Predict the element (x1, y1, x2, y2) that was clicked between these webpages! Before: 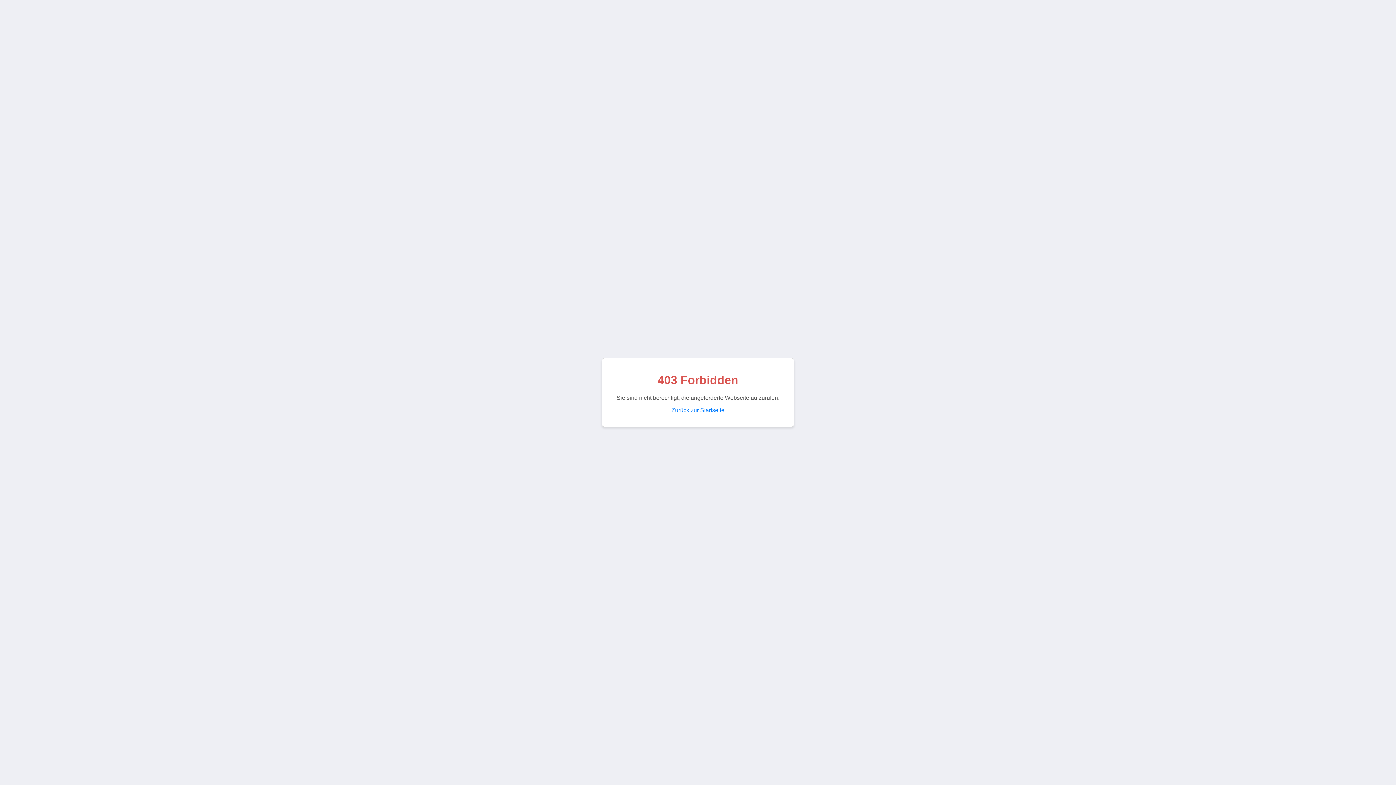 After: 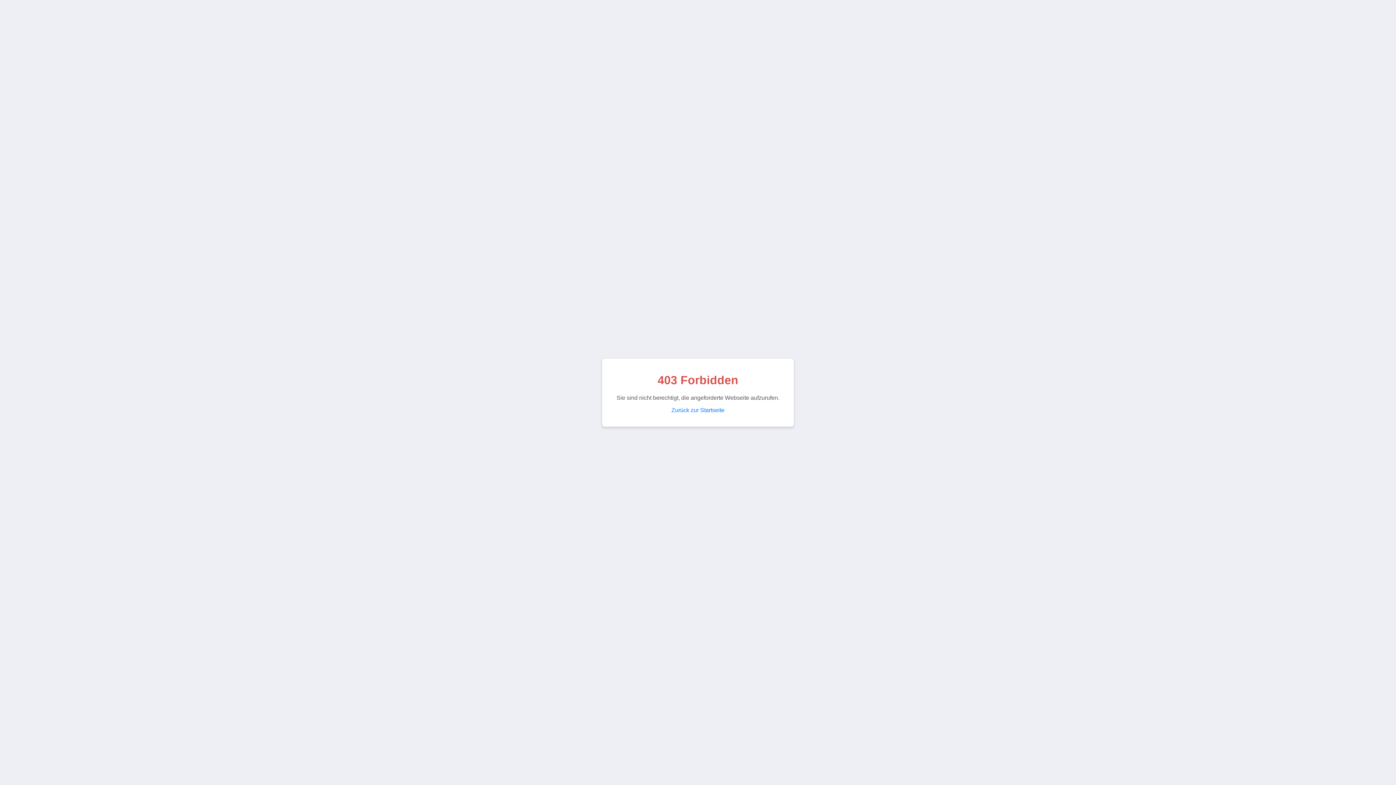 Action: label: Zurück zur Startseite bbox: (671, 407, 724, 413)